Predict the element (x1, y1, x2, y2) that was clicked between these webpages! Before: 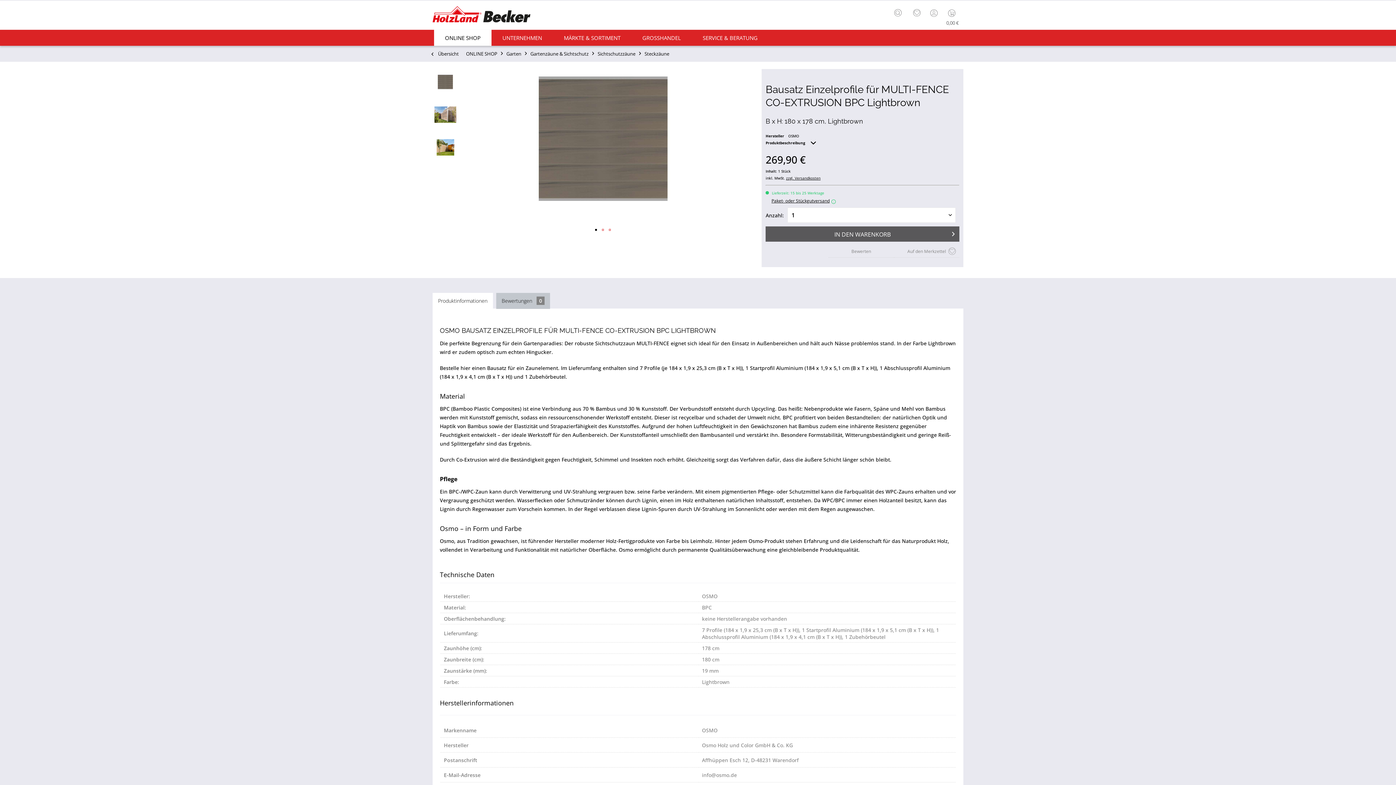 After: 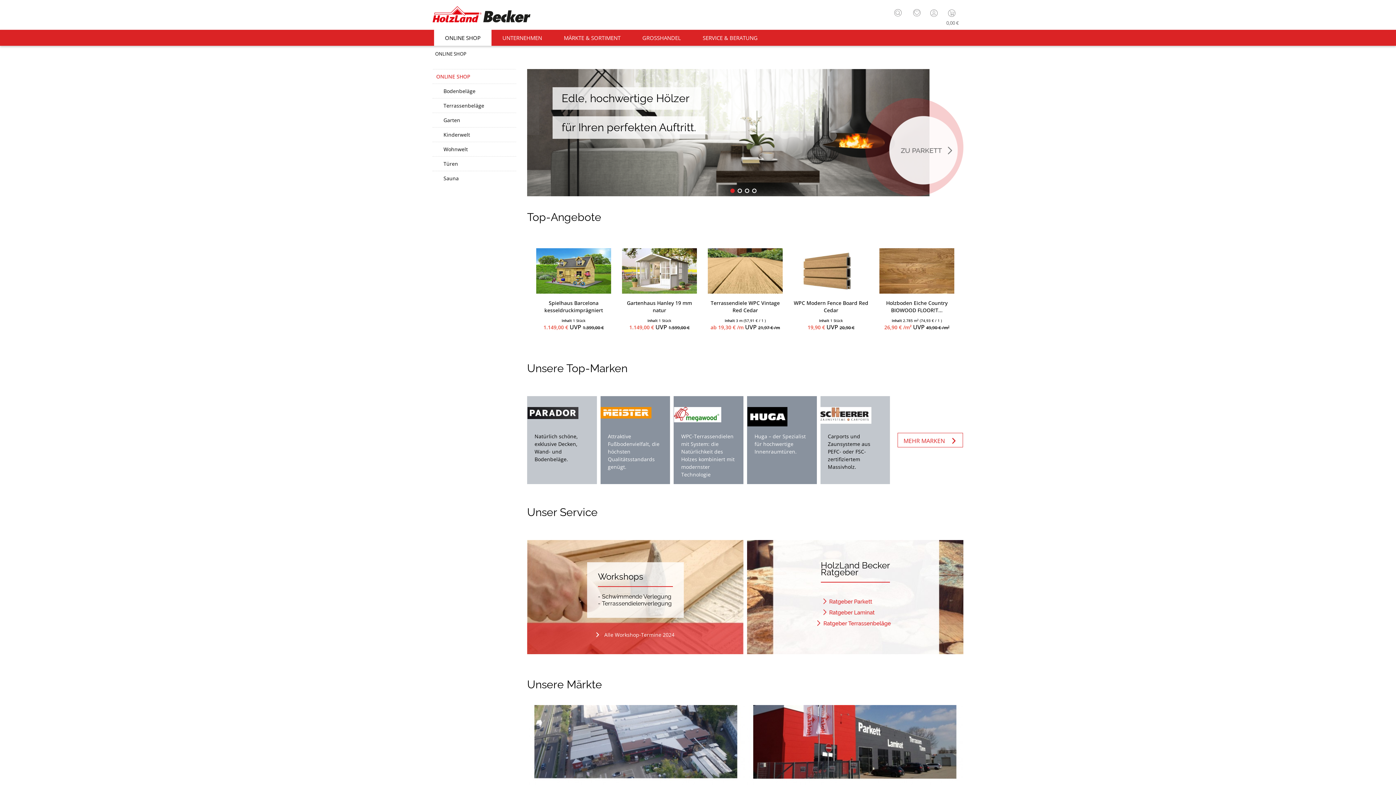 Action: label: ONLINE SHOP bbox: (464, 45, 499, 61)